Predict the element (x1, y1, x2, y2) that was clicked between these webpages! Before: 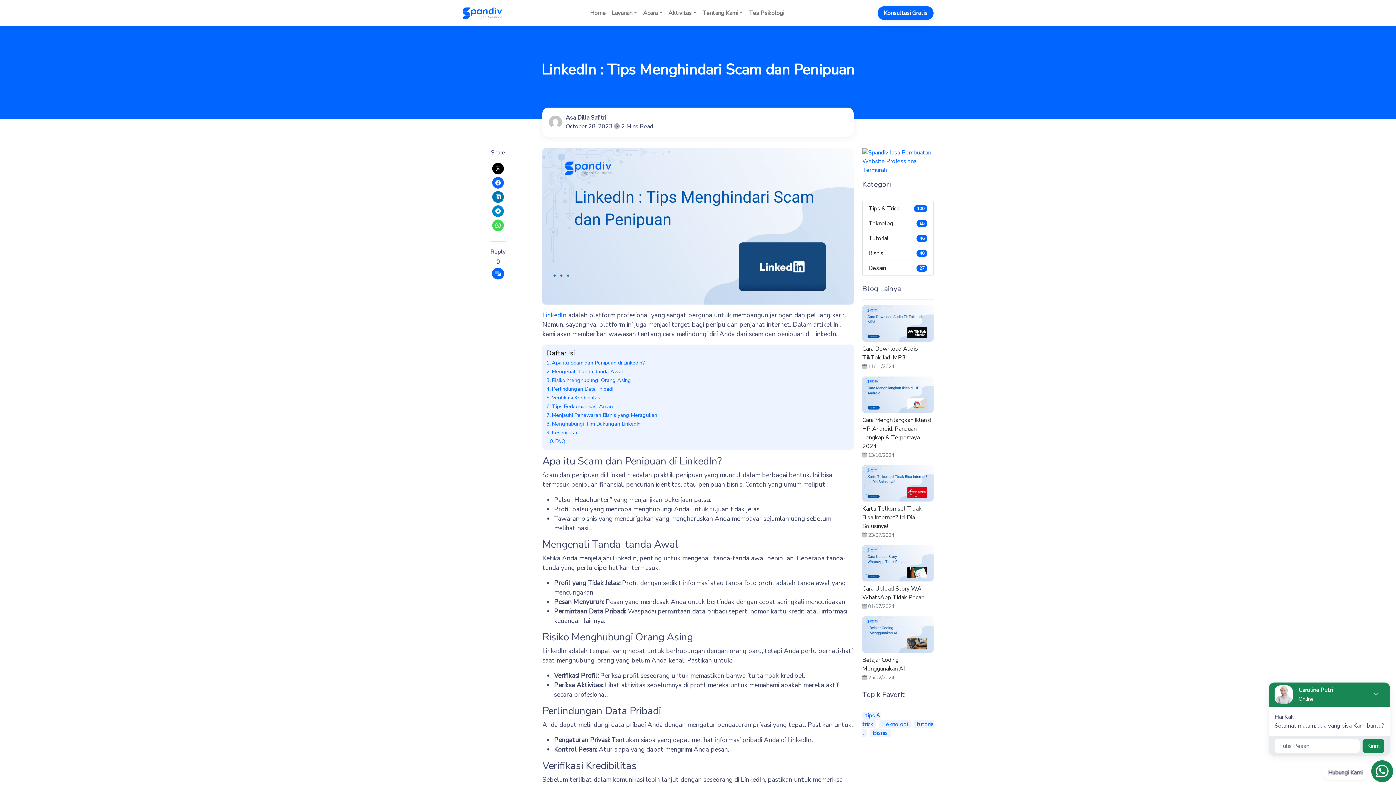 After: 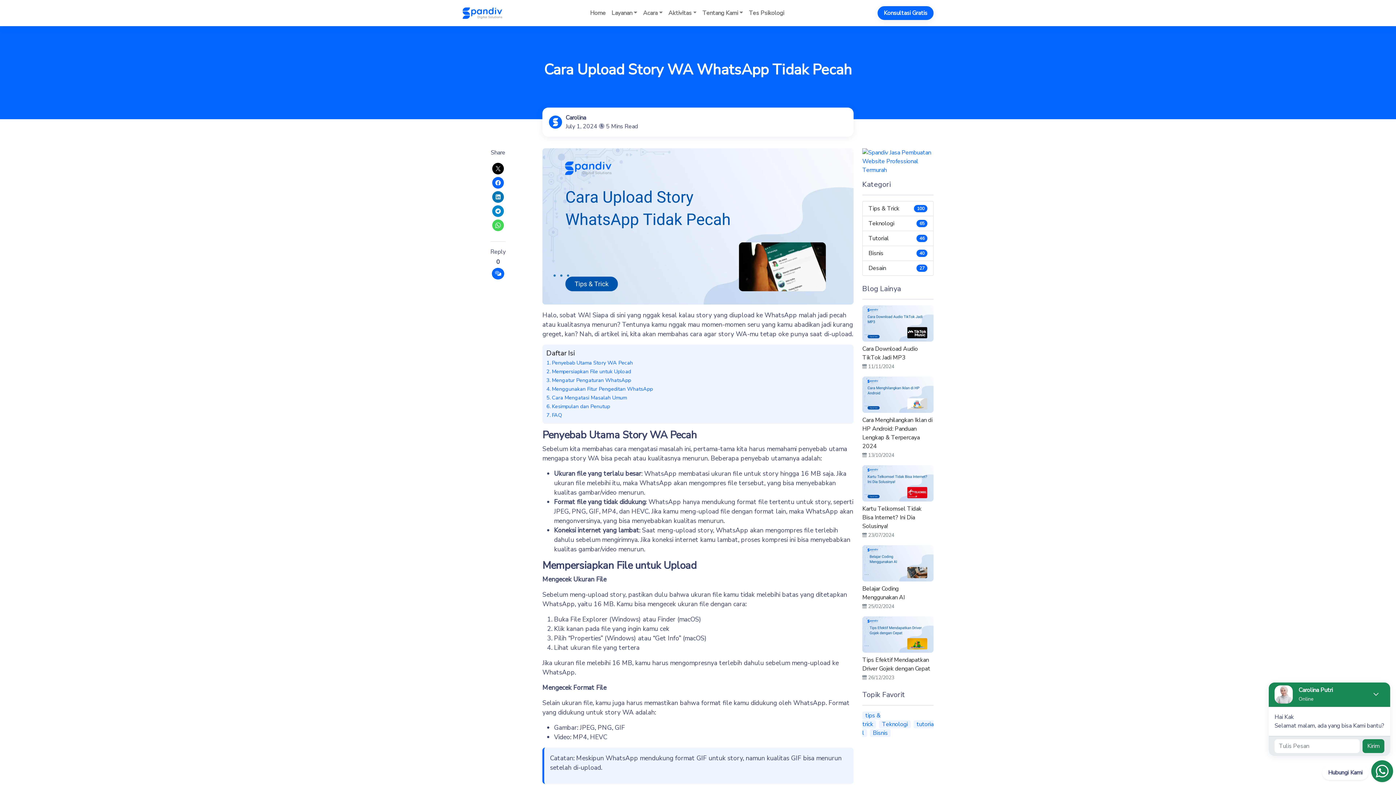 Action: bbox: (862, 559, 933, 567)